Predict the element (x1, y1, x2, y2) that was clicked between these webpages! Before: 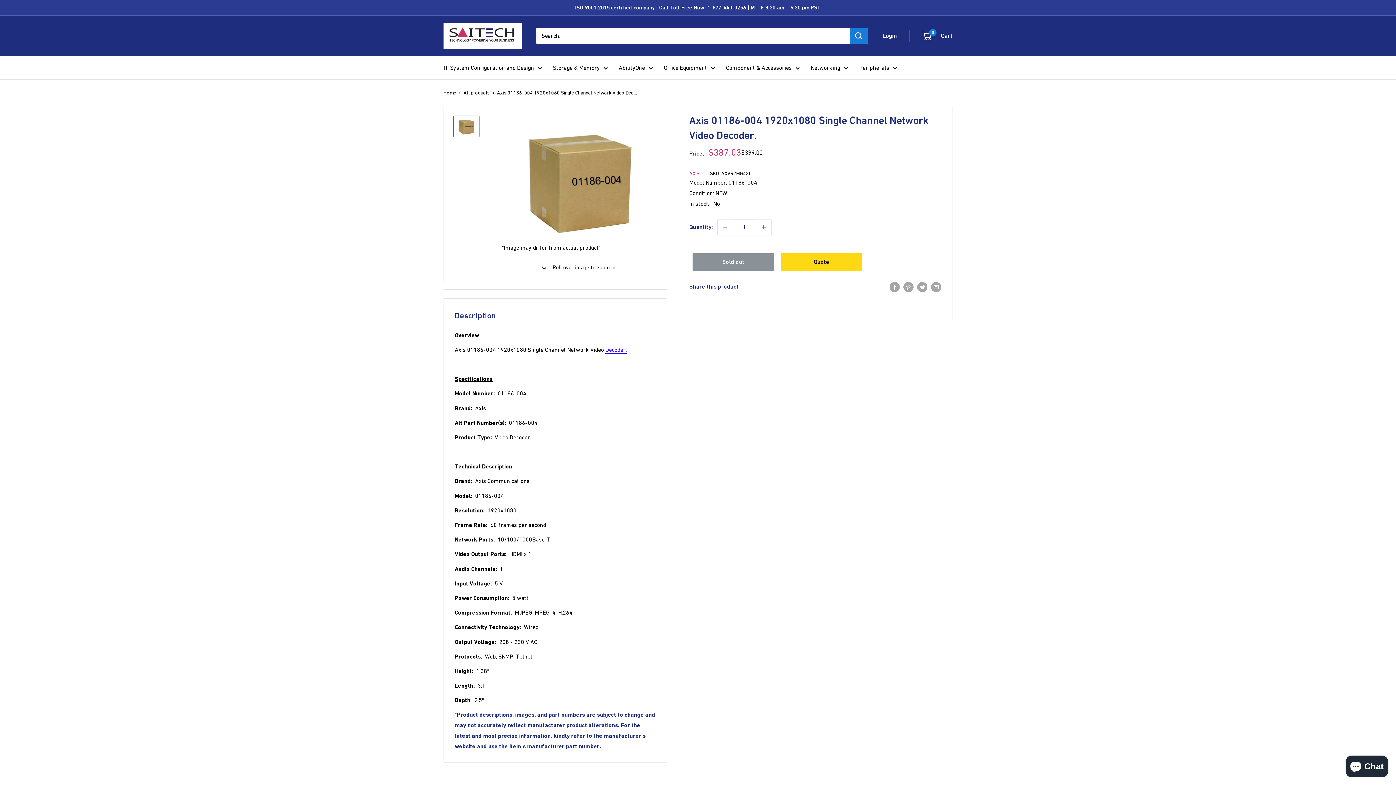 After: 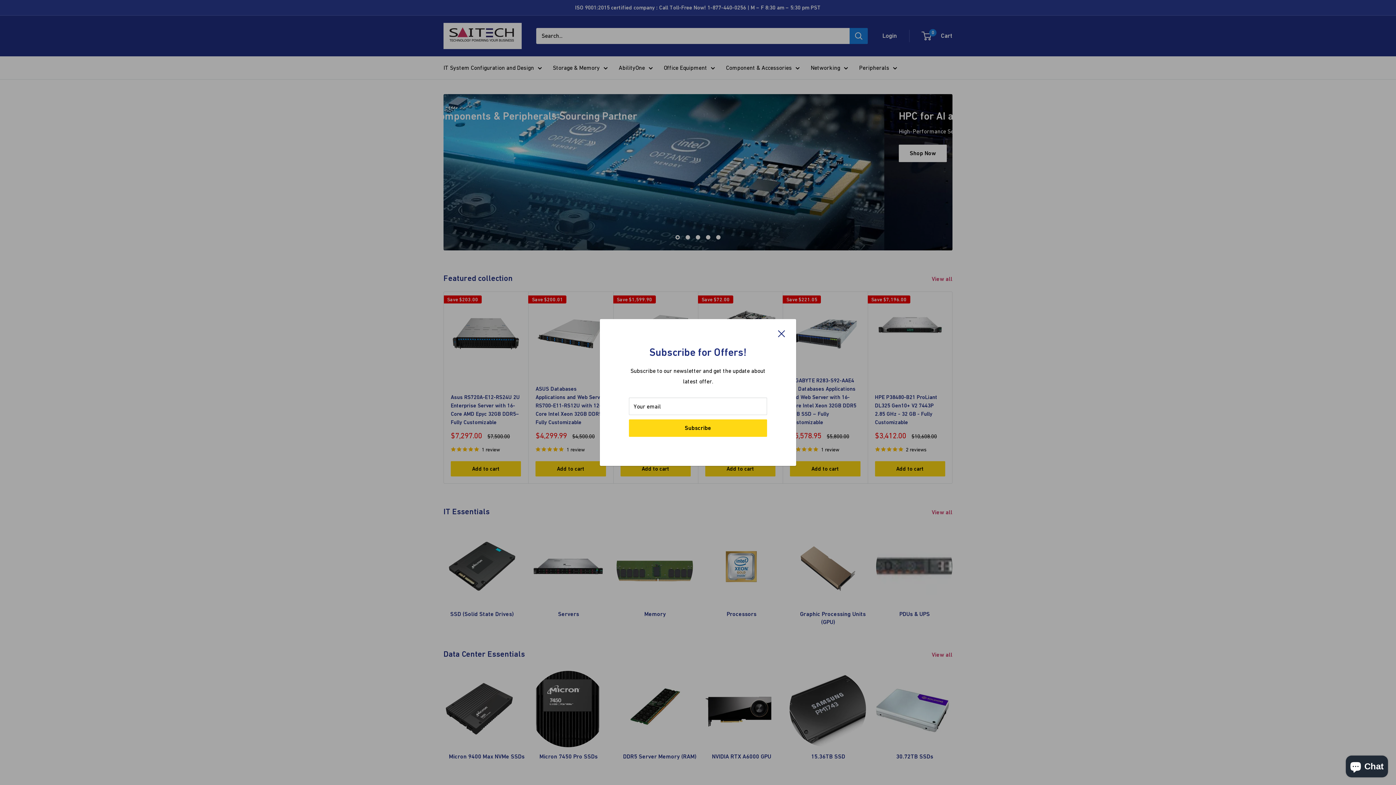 Action: label: Saitech Inc bbox: (443, 22, 521, 48)